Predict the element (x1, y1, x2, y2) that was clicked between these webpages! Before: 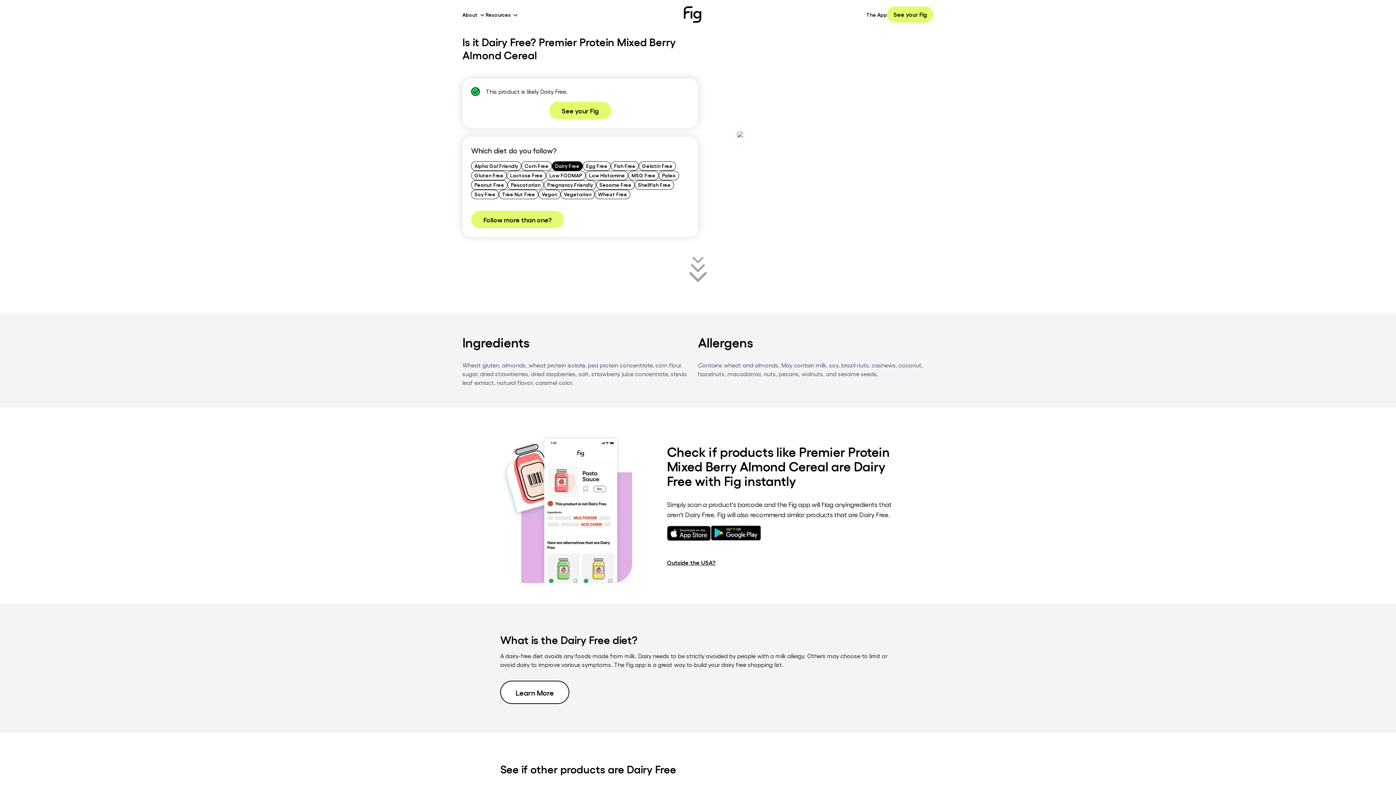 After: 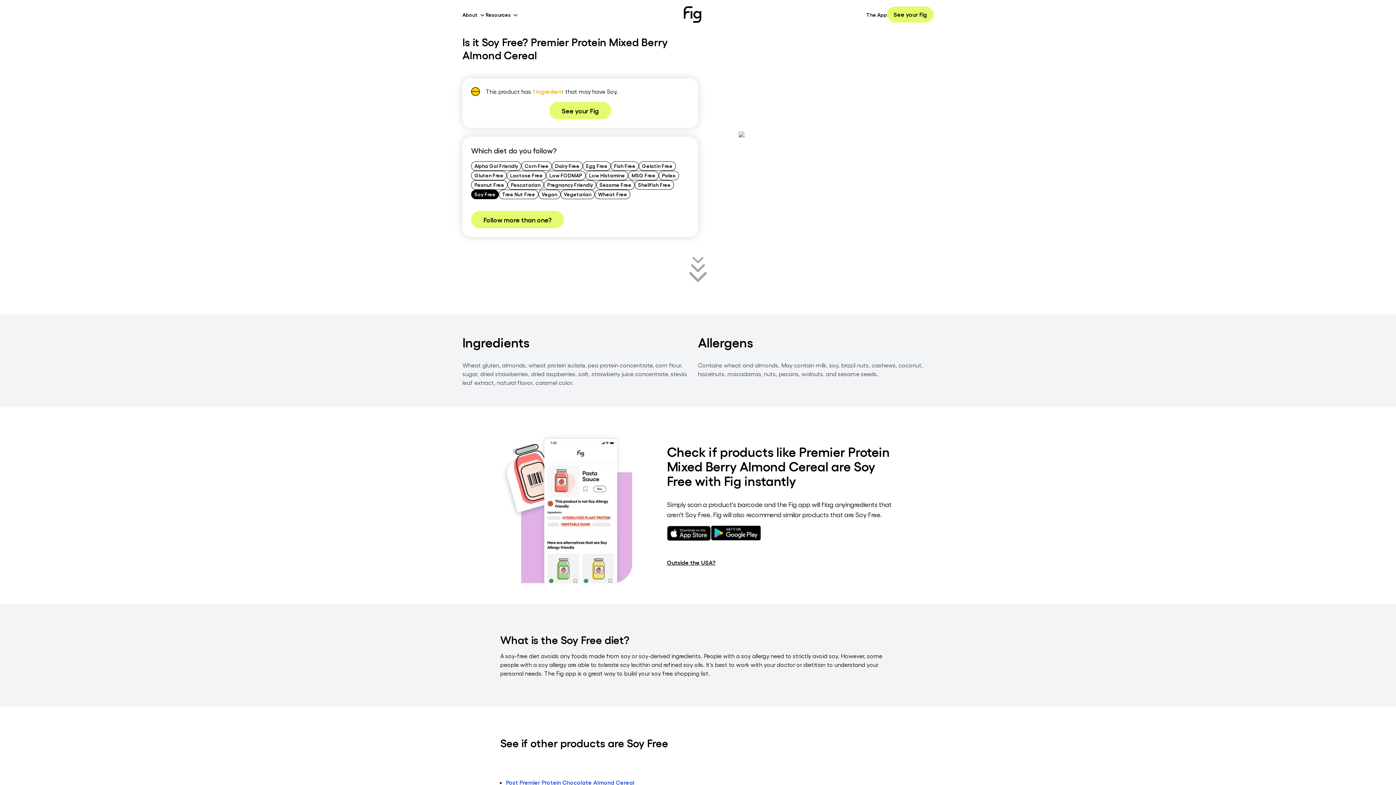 Action: bbox: (471, 189, 498, 199) label: Soy Free